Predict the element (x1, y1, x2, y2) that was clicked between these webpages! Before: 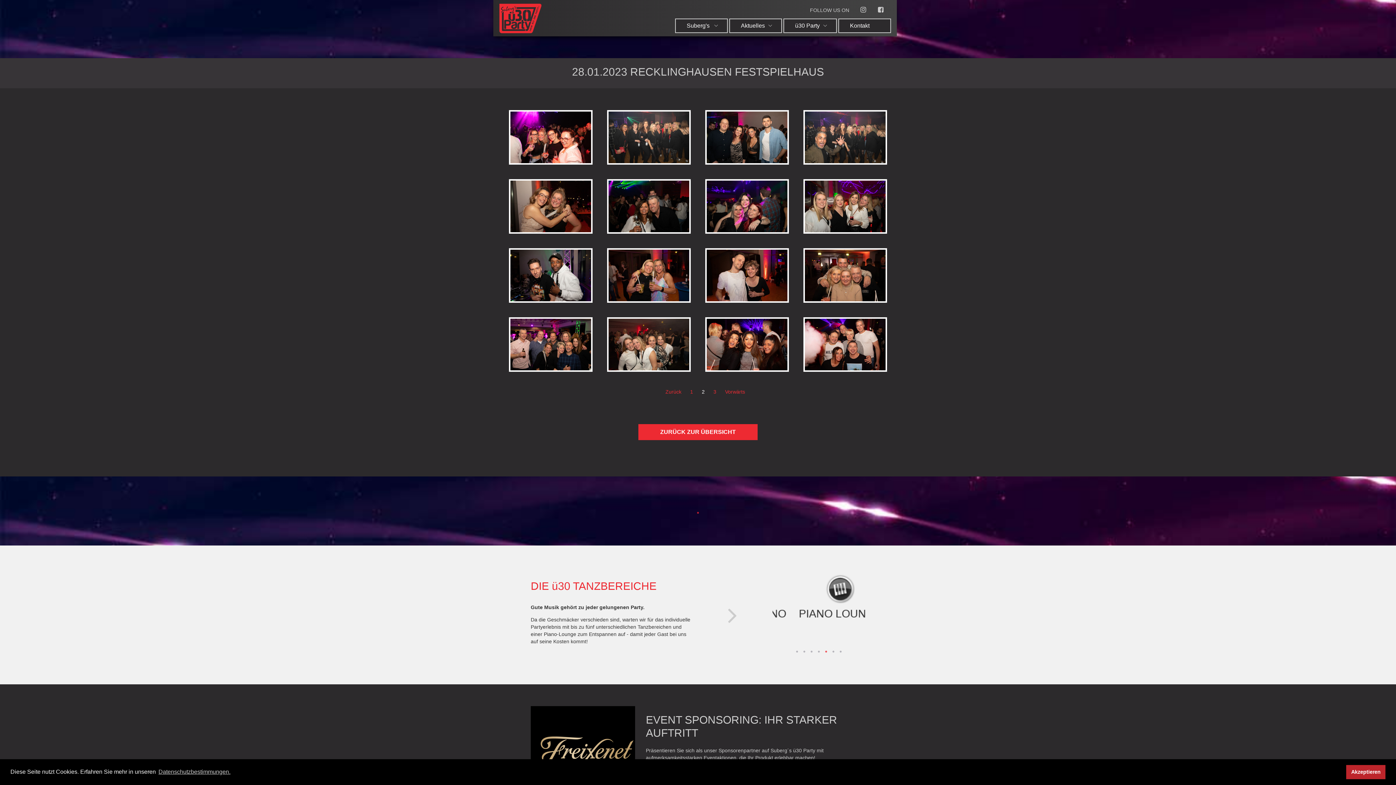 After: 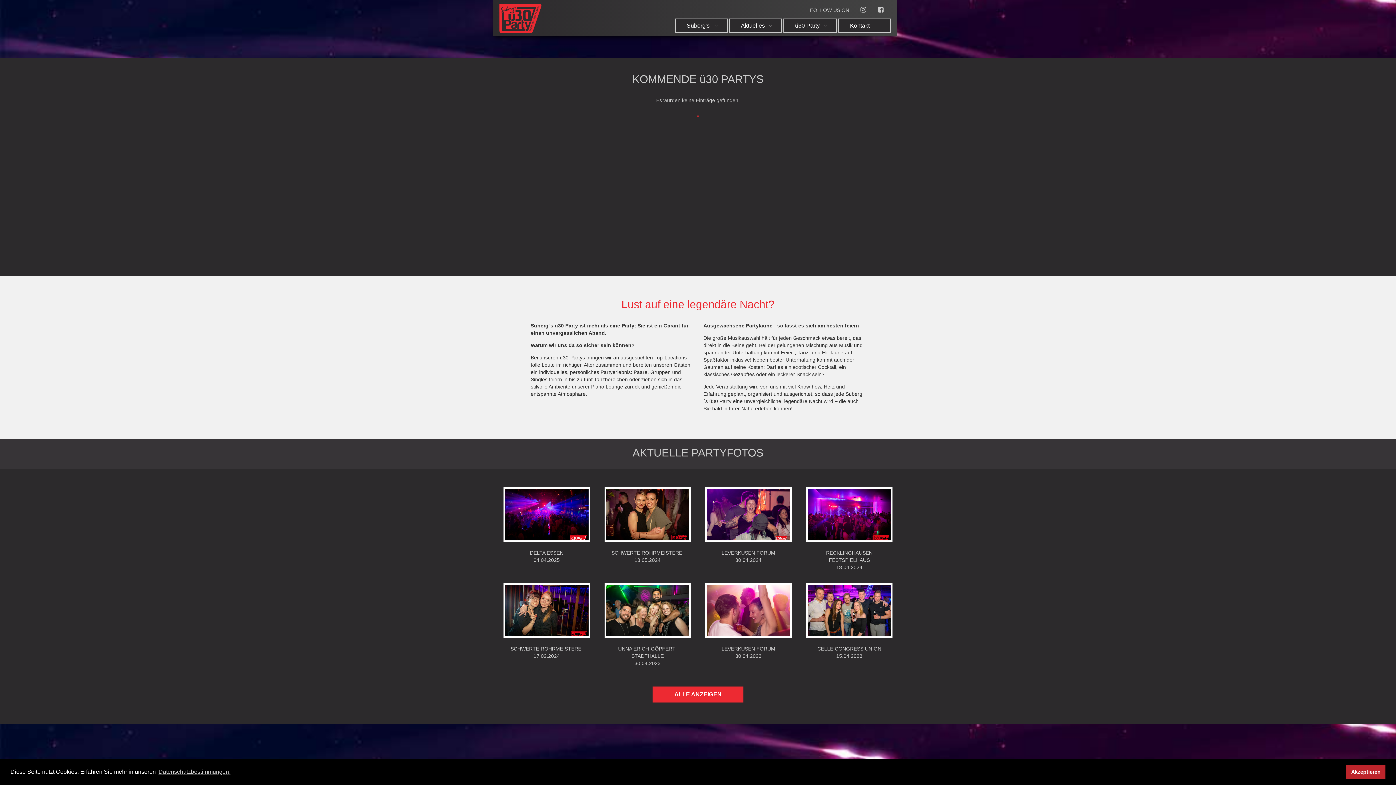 Action: bbox: (497, 2, 542, 33)